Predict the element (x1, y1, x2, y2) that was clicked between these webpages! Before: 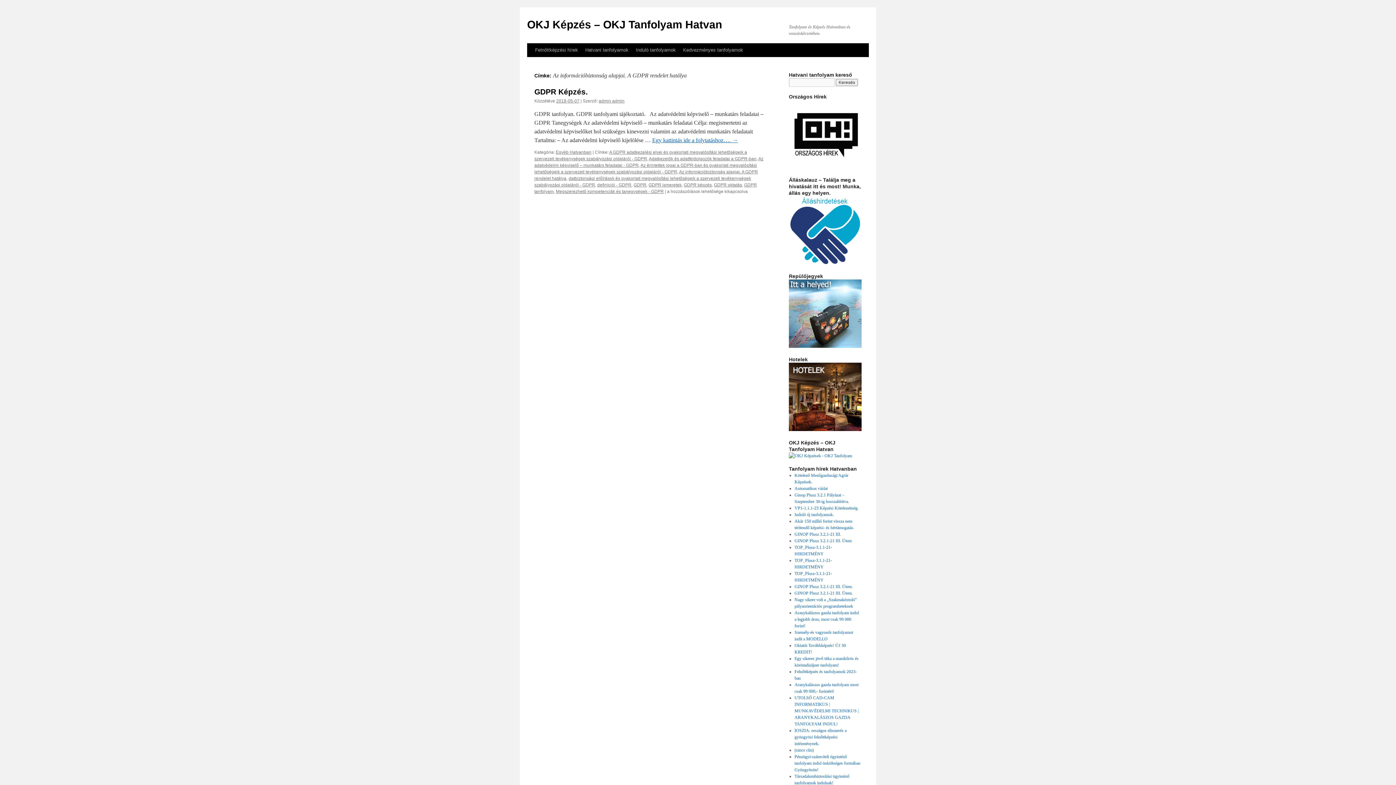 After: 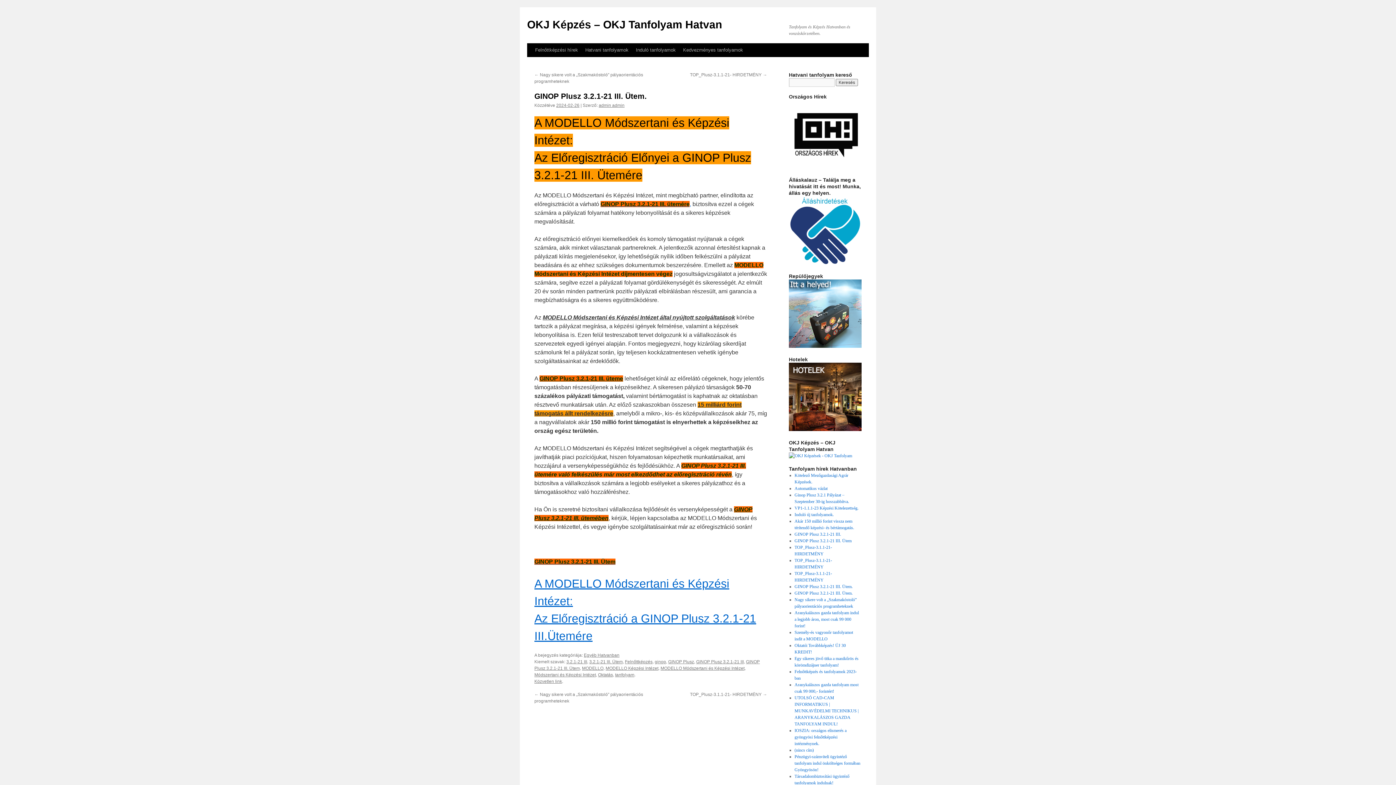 Action: bbox: (794, 584, 852, 589) label: GINOP Plusz 3.2.1-21 III. Ütem.